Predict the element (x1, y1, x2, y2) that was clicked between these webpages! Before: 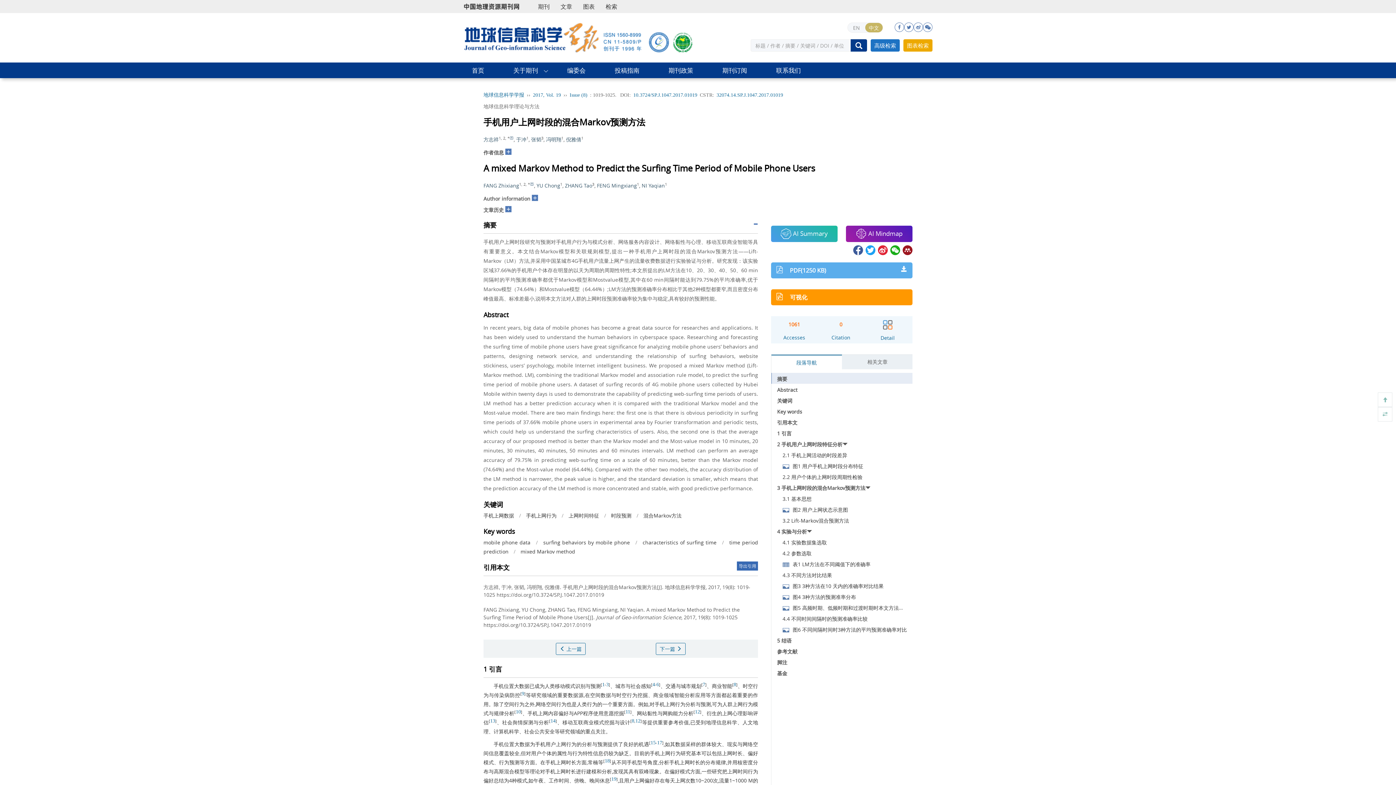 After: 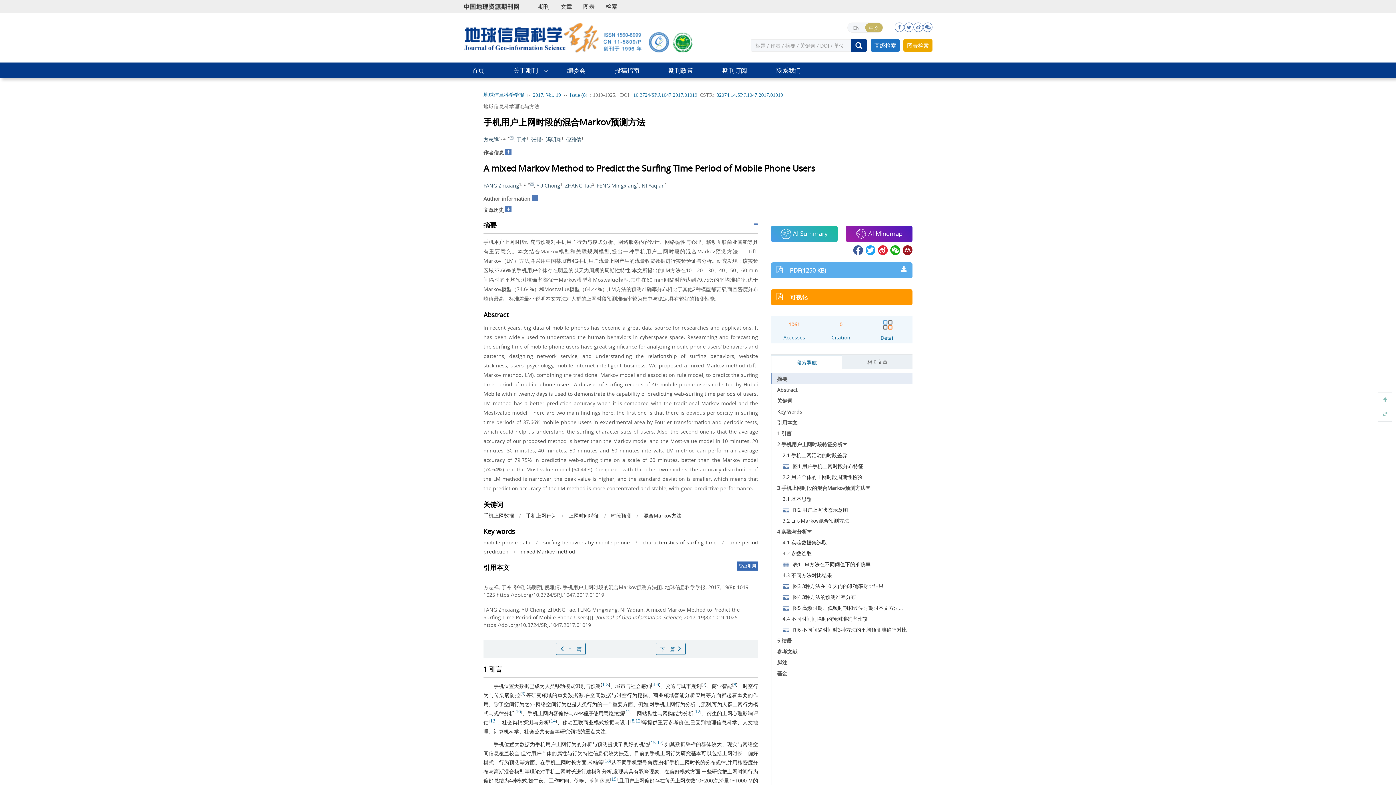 Action: bbox: (852, 246, 863, 253)